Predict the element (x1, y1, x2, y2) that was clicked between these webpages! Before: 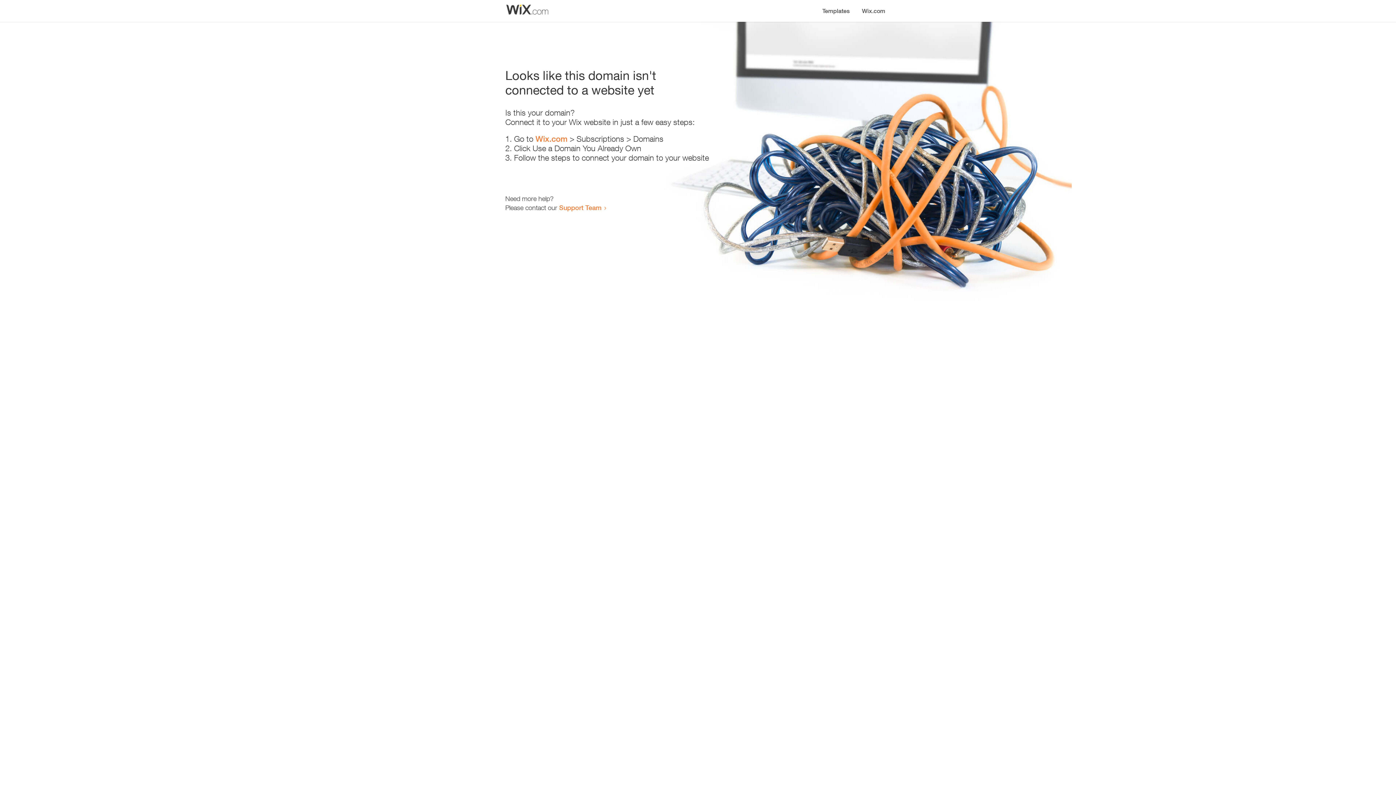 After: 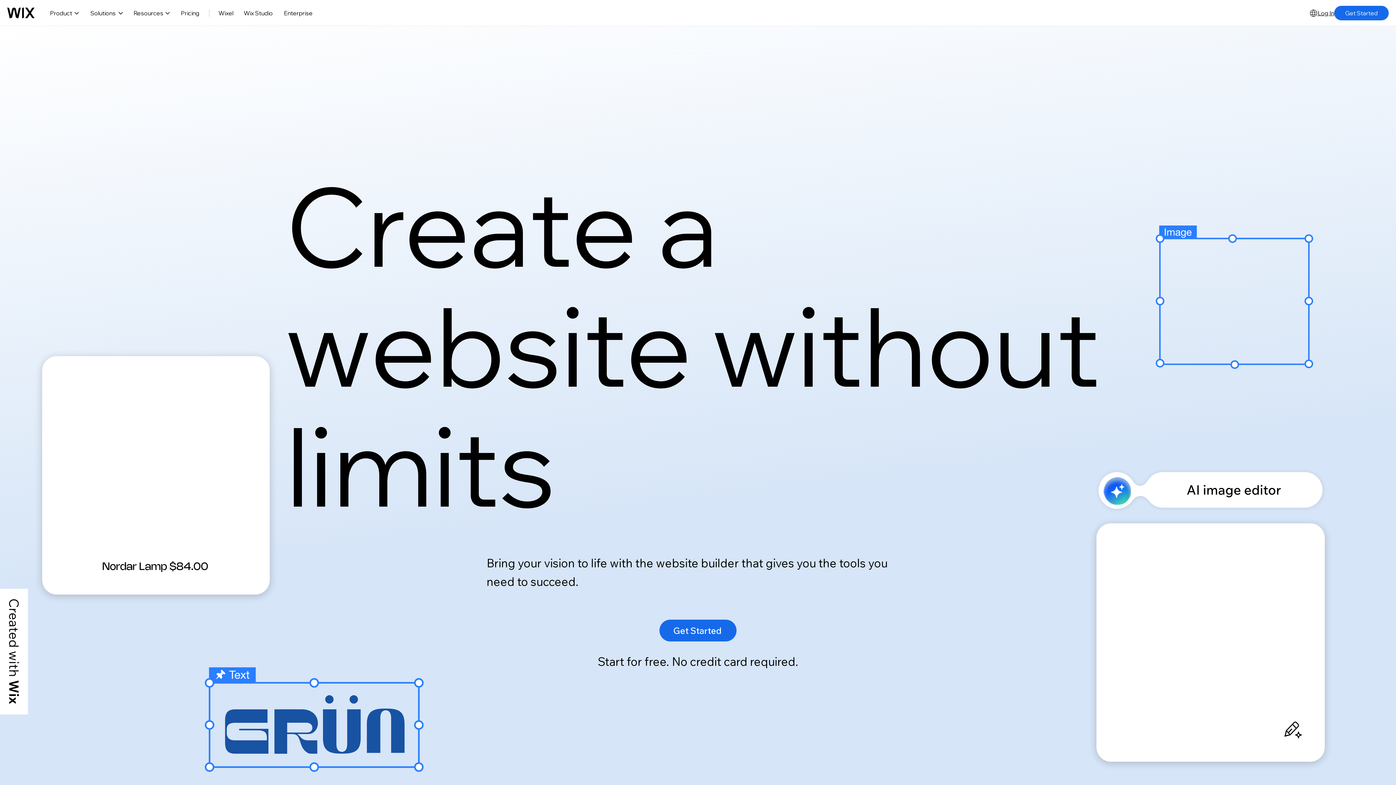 Action: label: Wix.com bbox: (856, 0, 890, 14)